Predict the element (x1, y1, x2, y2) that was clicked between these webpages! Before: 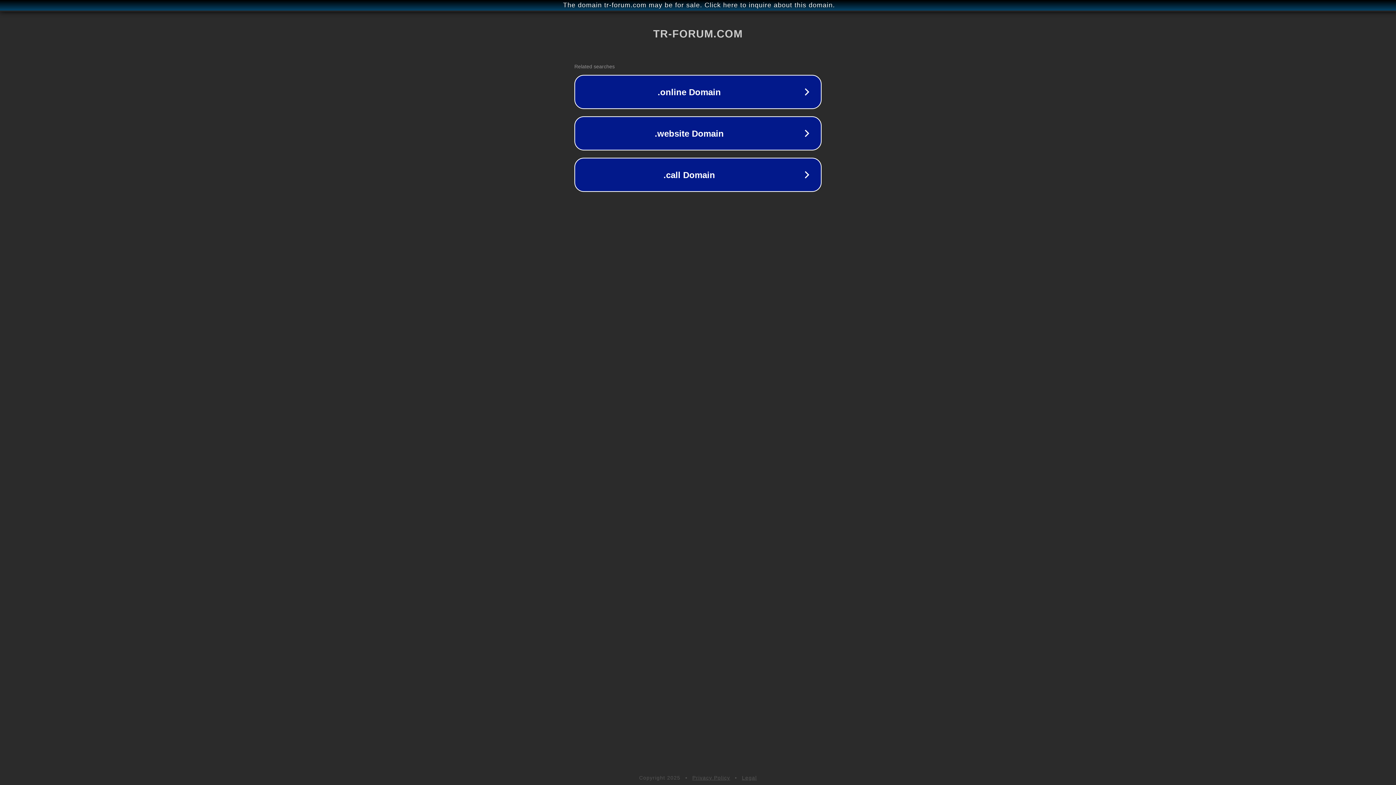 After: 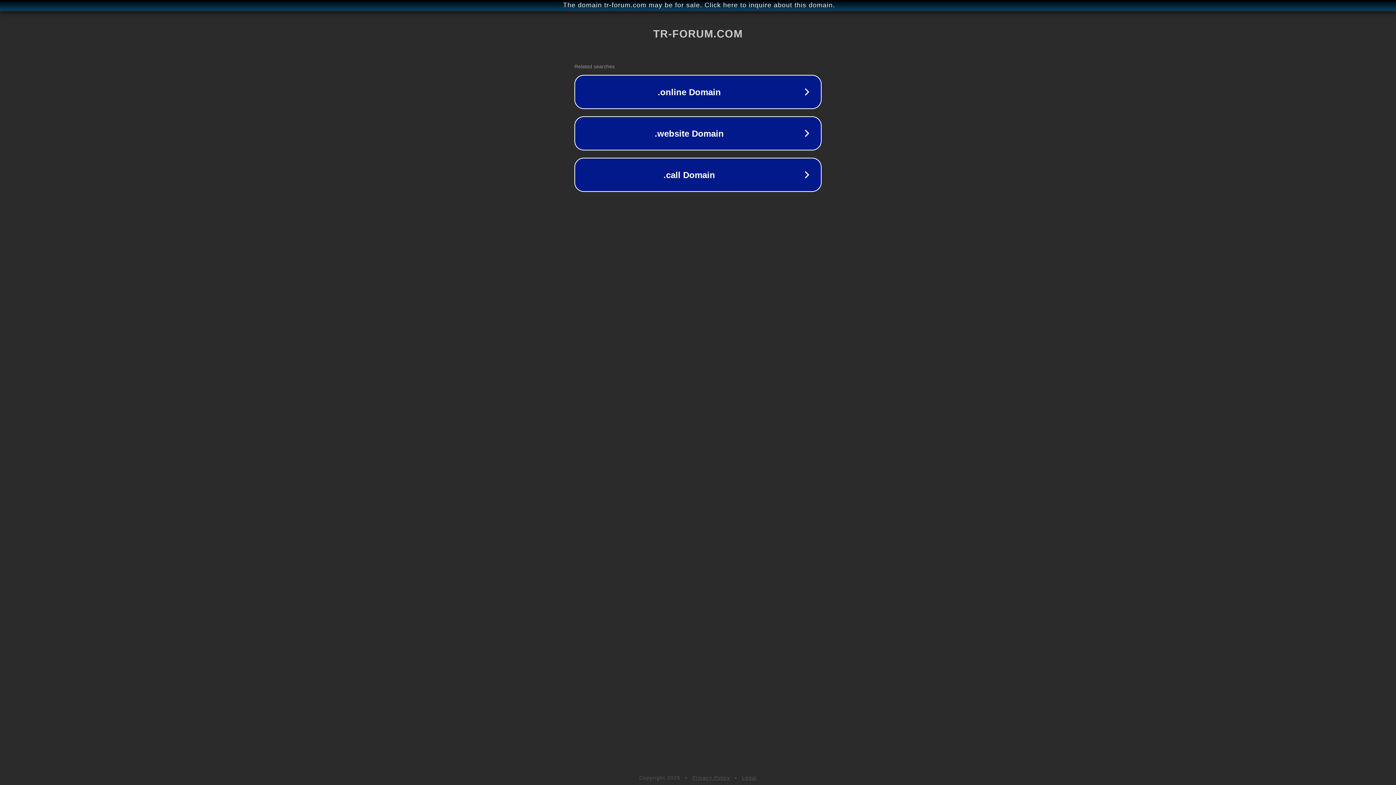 Action: label: Privacy Policy bbox: (692, 775, 730, 781)